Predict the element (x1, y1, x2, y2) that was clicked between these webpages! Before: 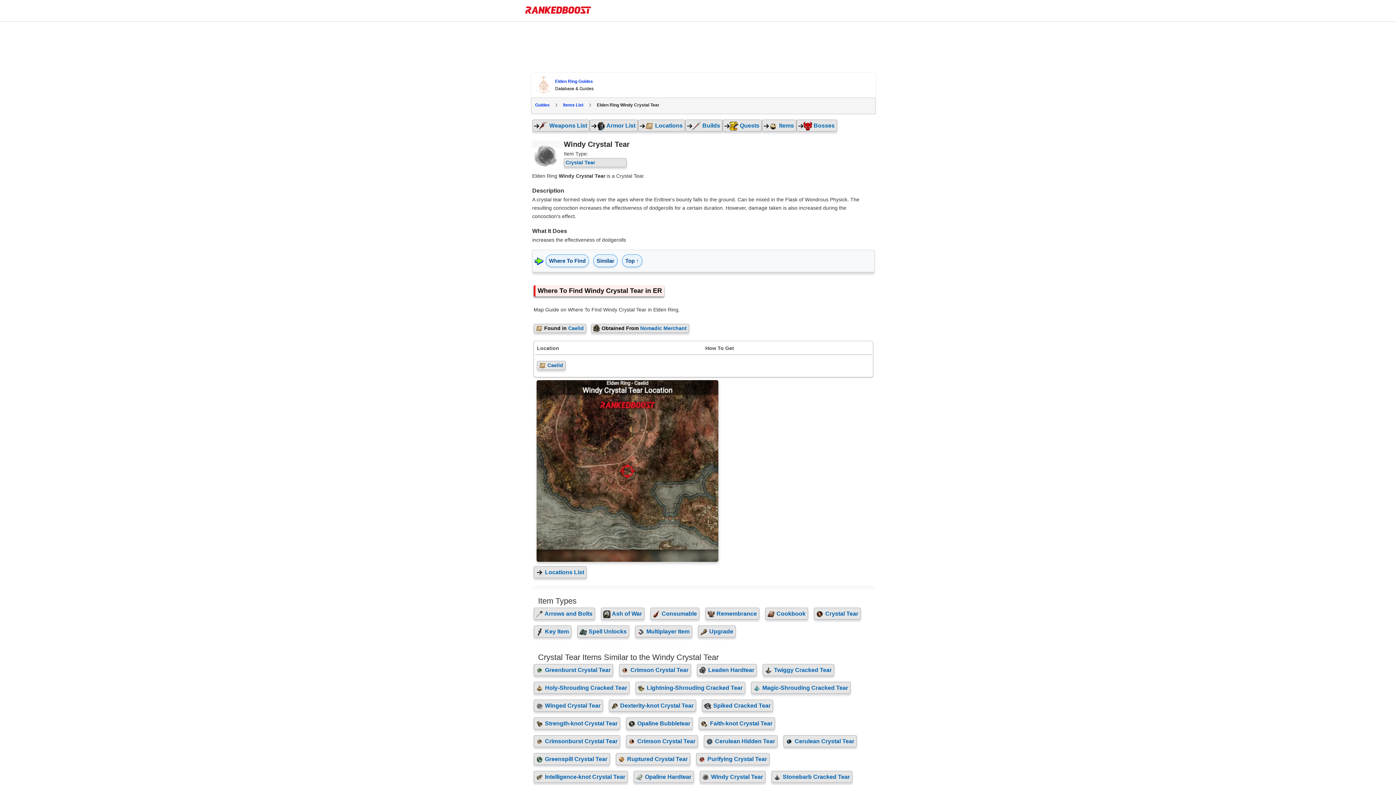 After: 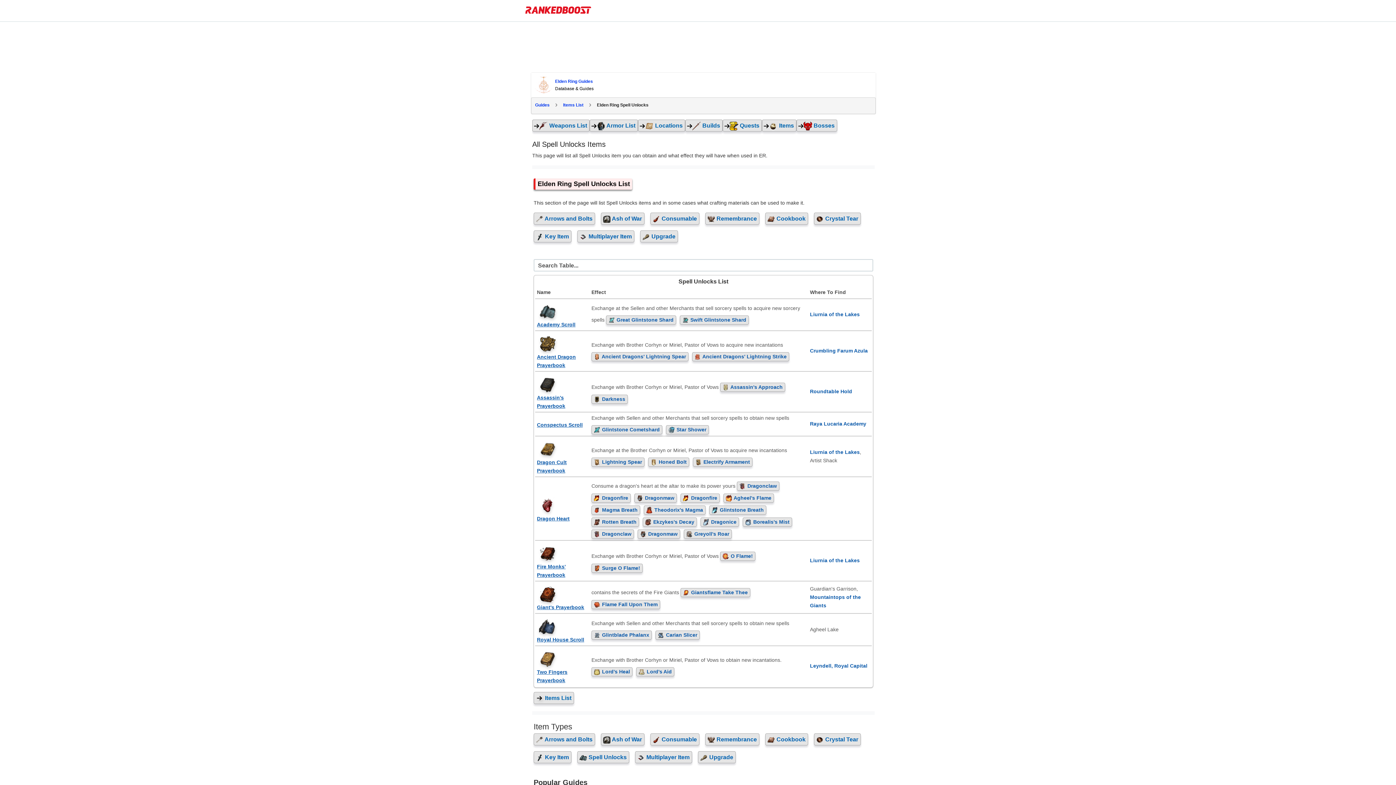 Action: bbox: (577, 625, 635, 643) label:  Spell Unlocks